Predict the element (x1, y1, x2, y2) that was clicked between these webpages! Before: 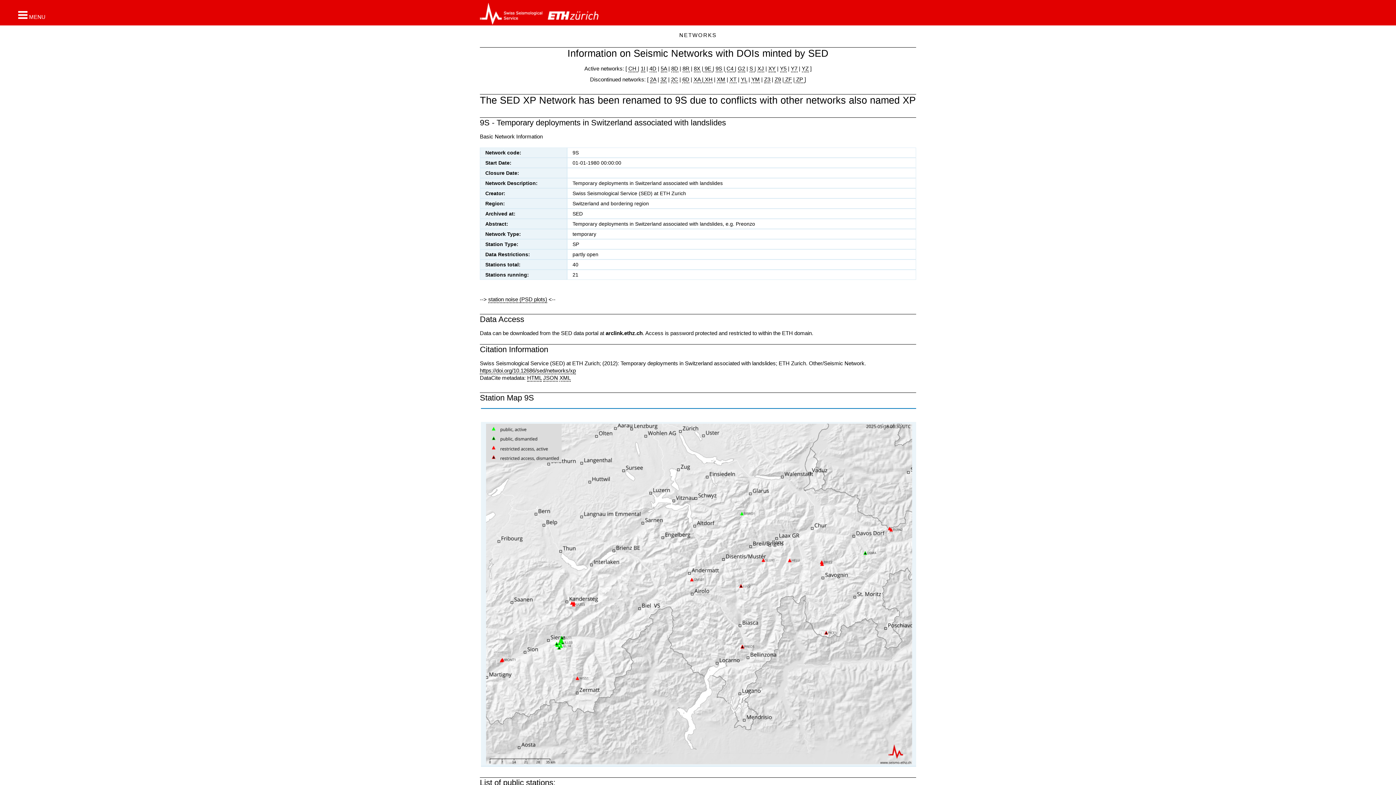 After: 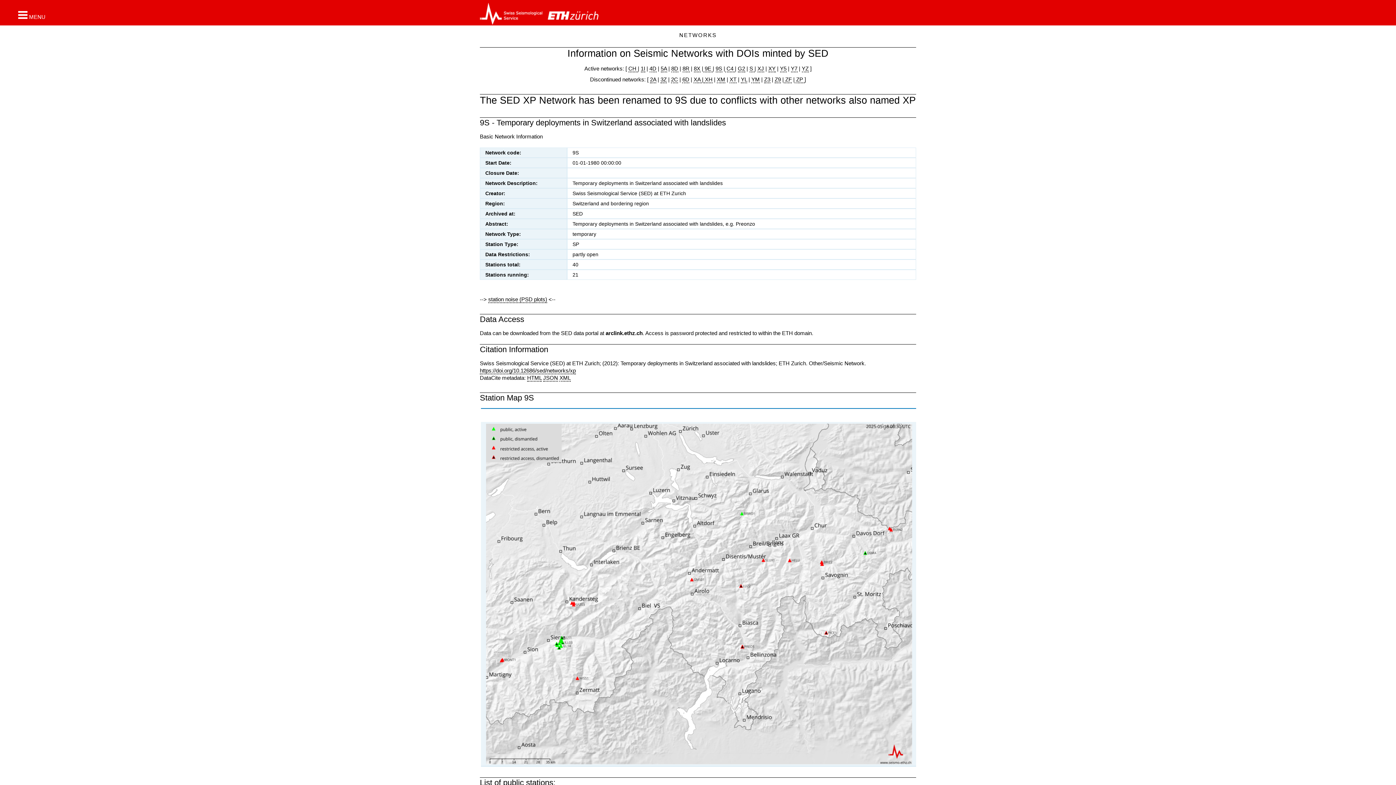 Action: bbox: (548, 2, 598, 24)